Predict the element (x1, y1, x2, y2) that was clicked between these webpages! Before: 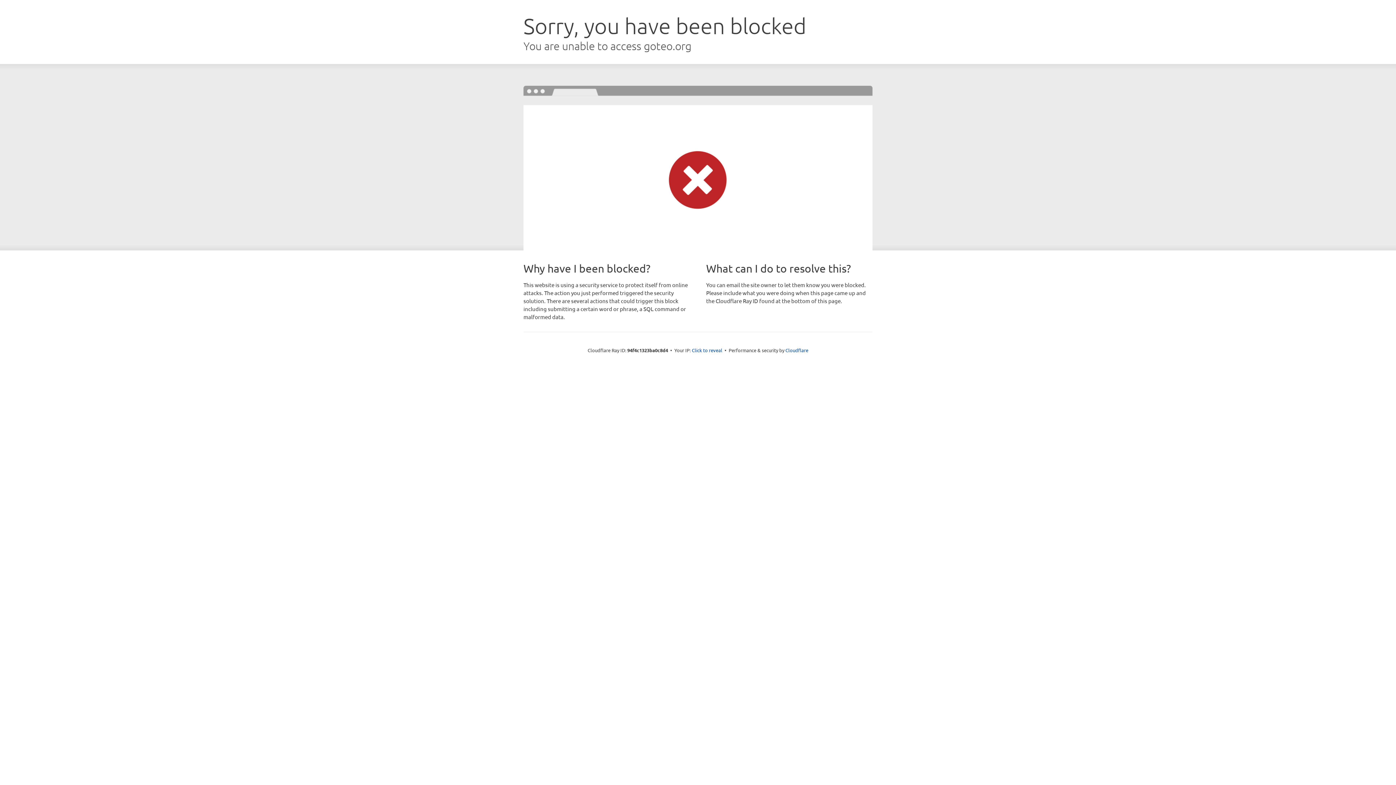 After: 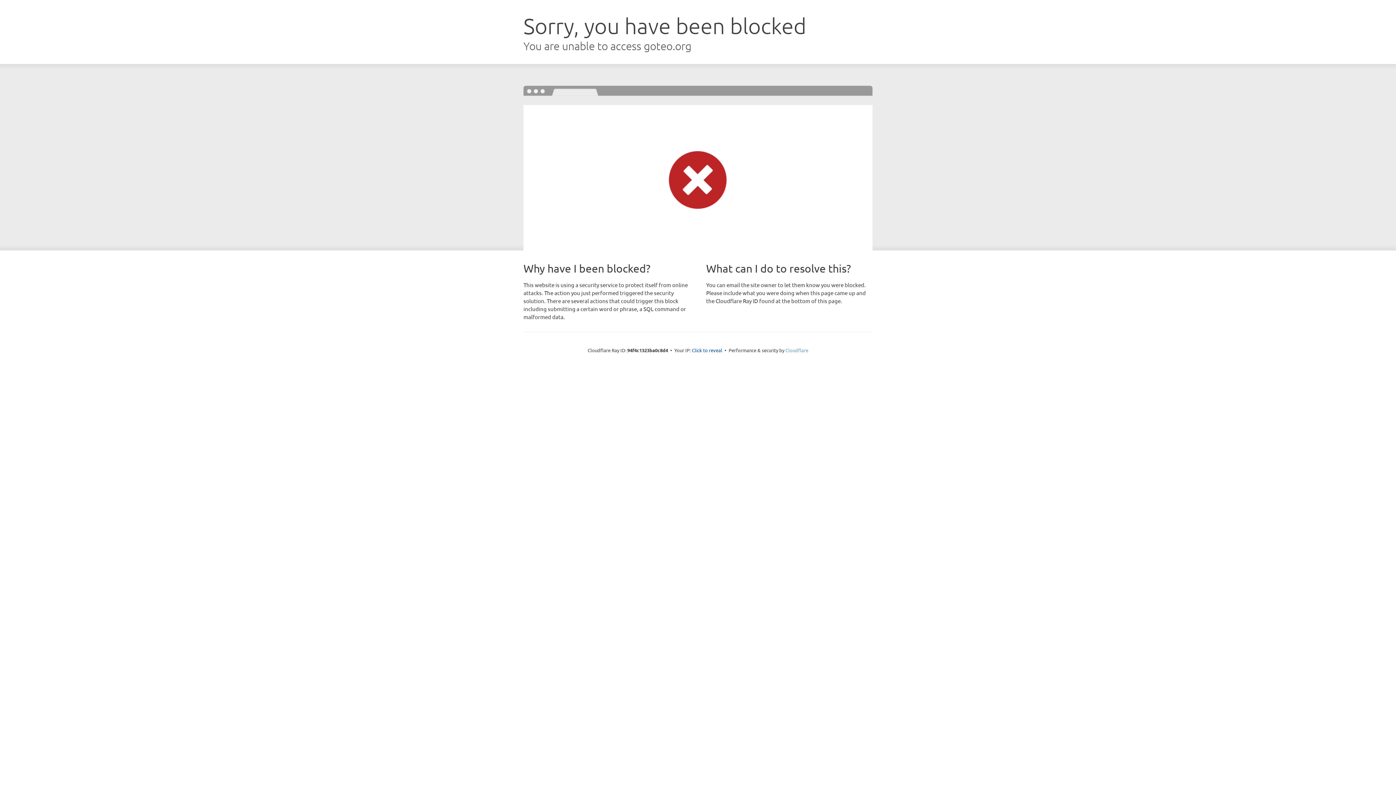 Action: bbox: (785, 347, 808, 353) label: Cloudflare